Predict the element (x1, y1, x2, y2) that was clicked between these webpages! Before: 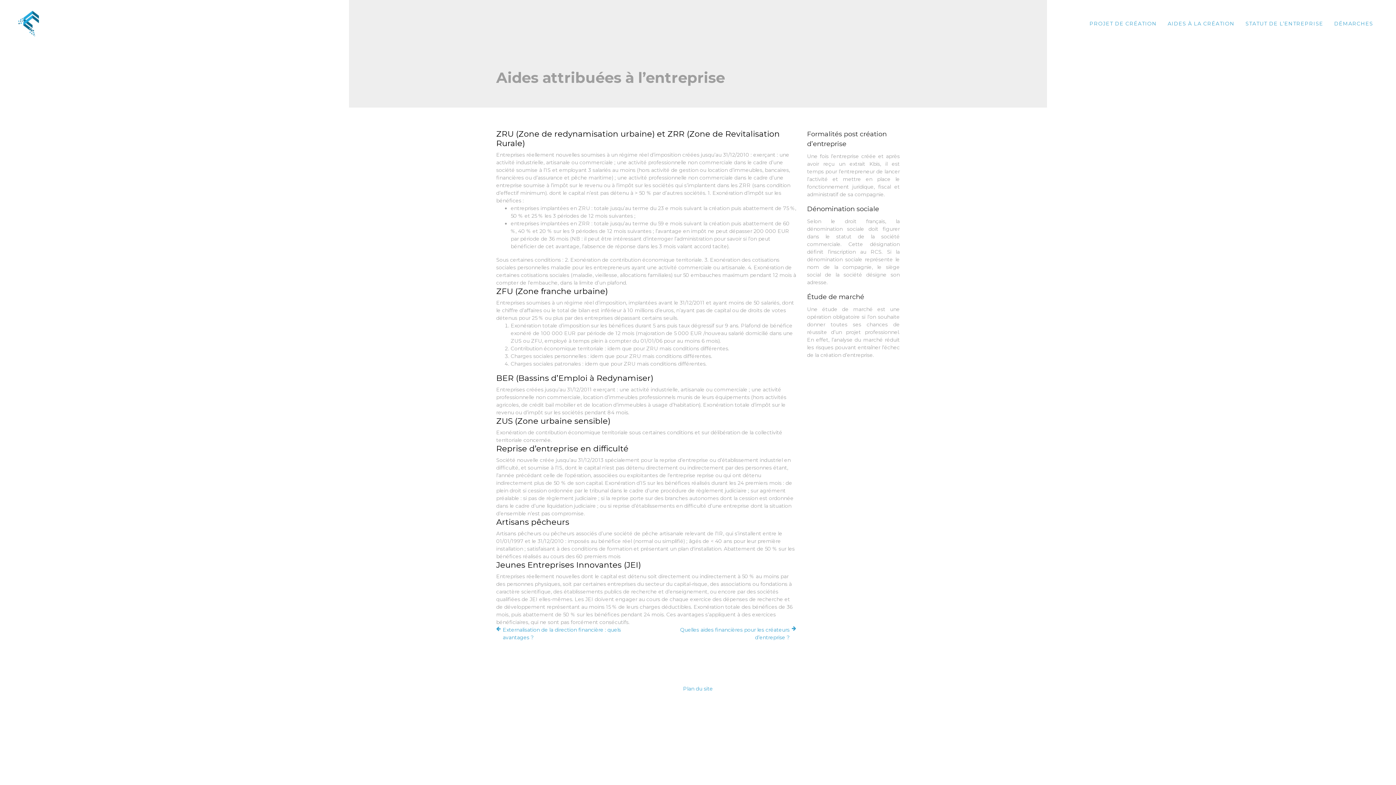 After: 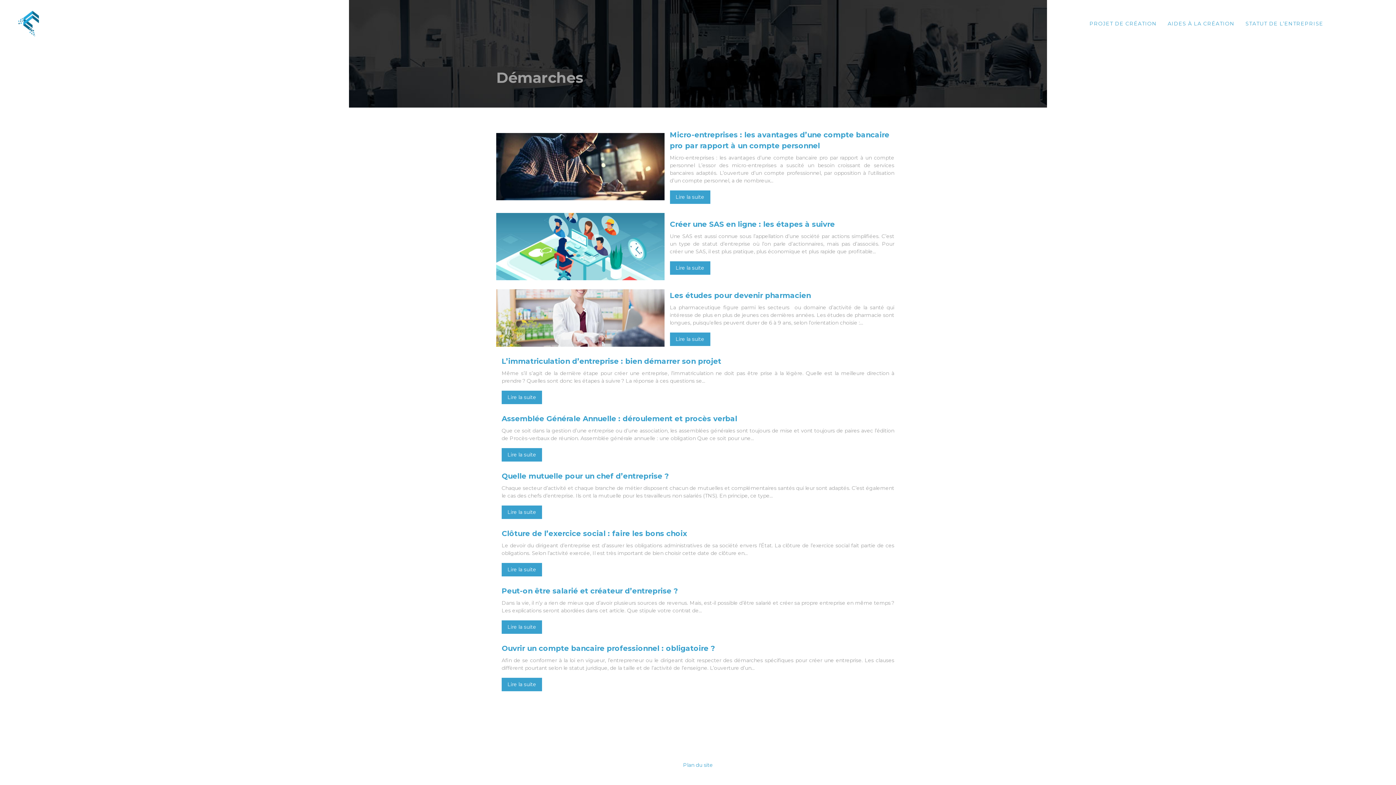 Action: bbox: (1334, 19, 1373, 27) label: DÉMARCHES